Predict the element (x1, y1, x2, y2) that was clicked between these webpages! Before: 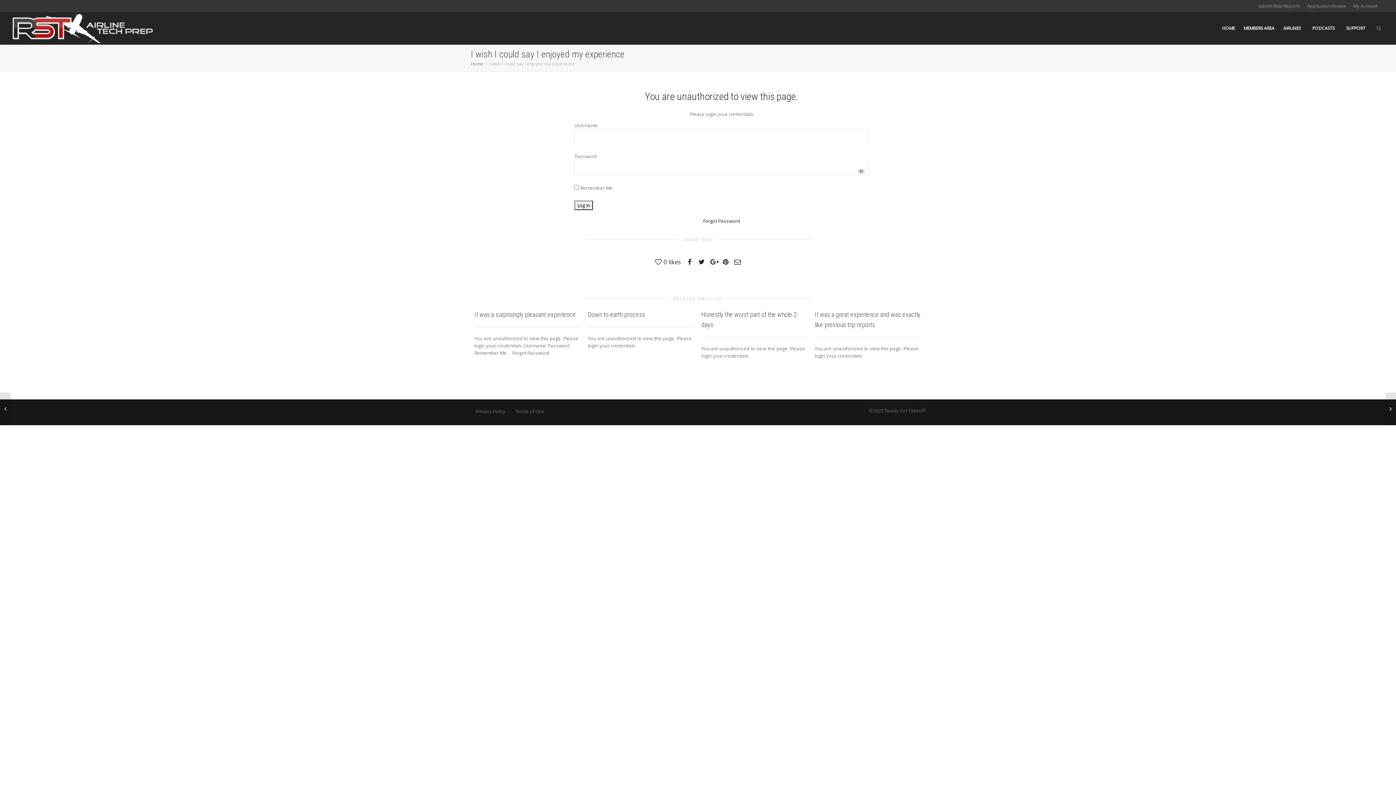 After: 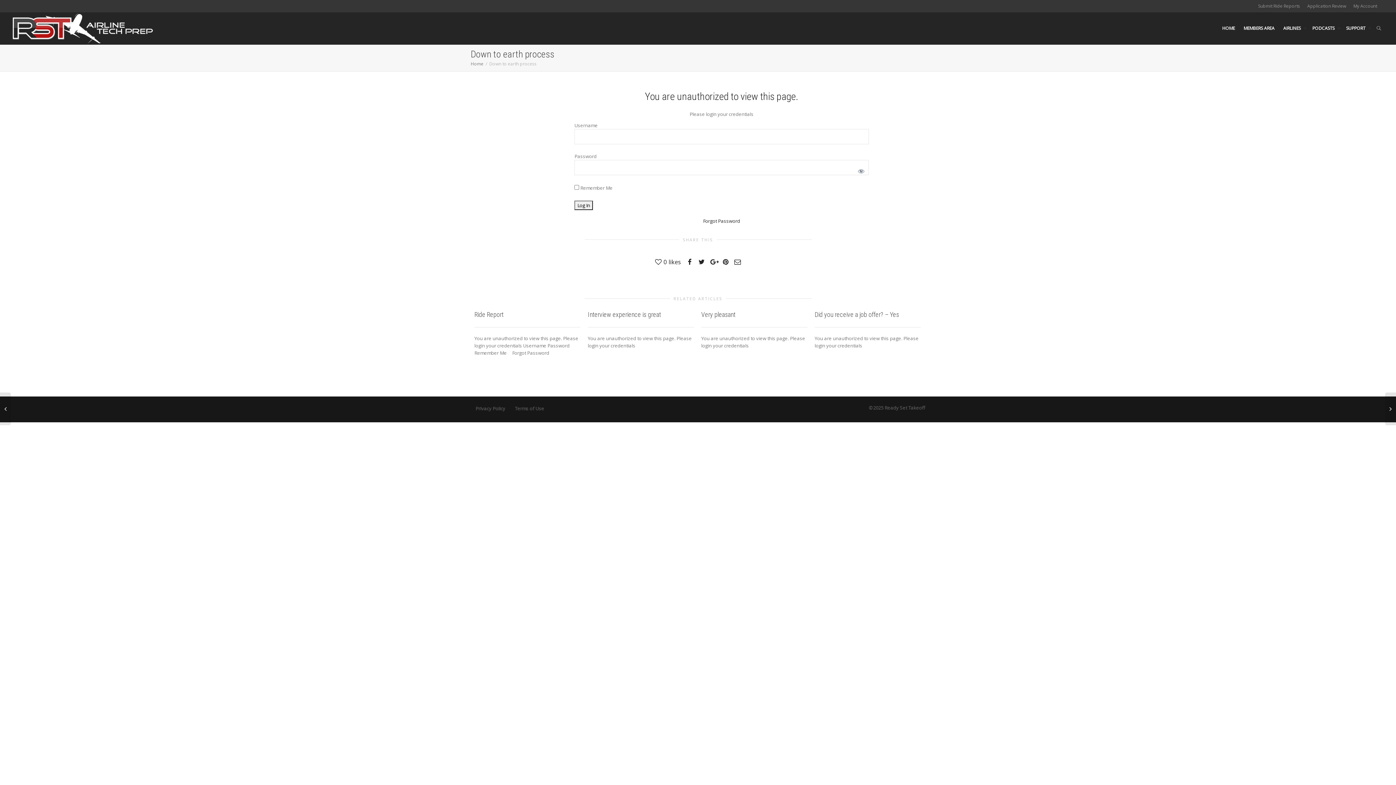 Action: label: Down to earth process bbox: (588, 310, 645, 318)